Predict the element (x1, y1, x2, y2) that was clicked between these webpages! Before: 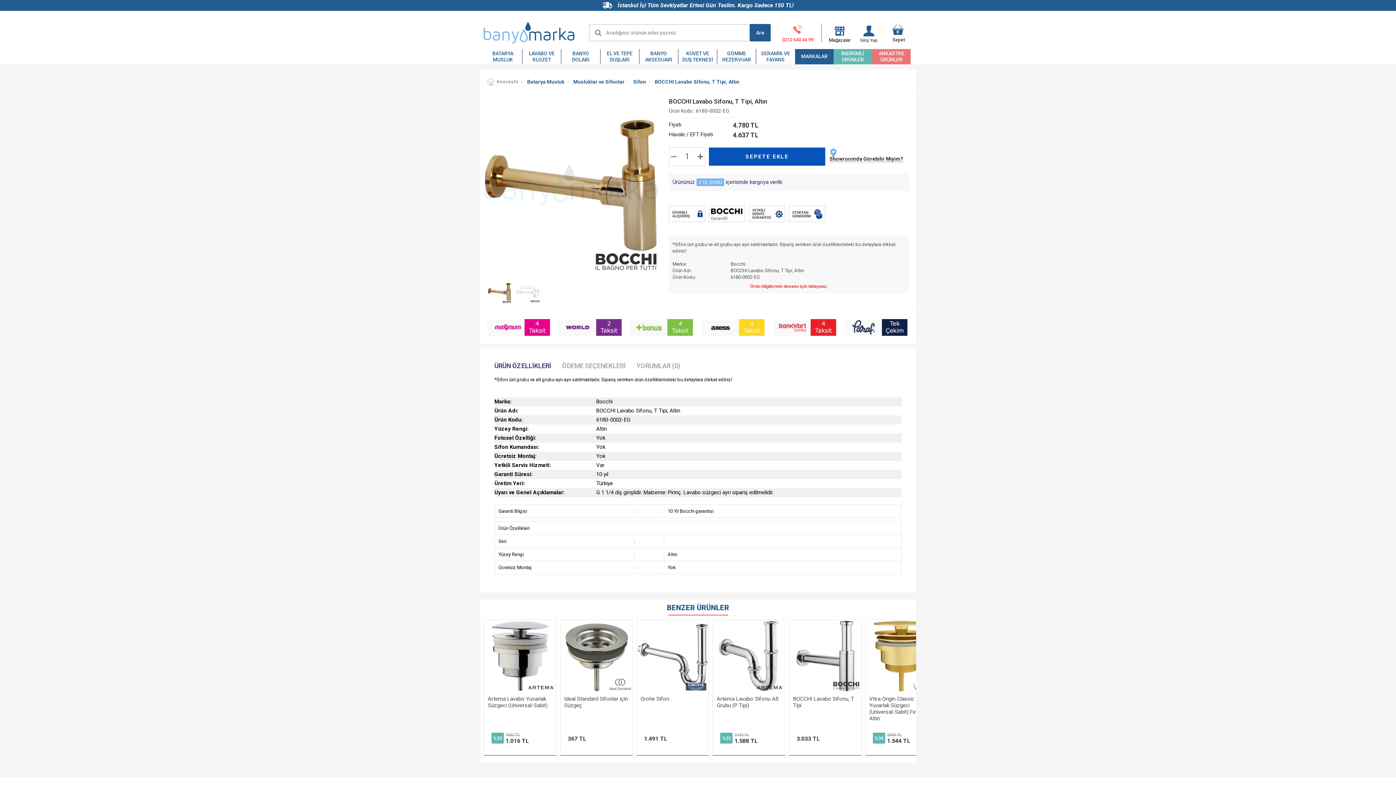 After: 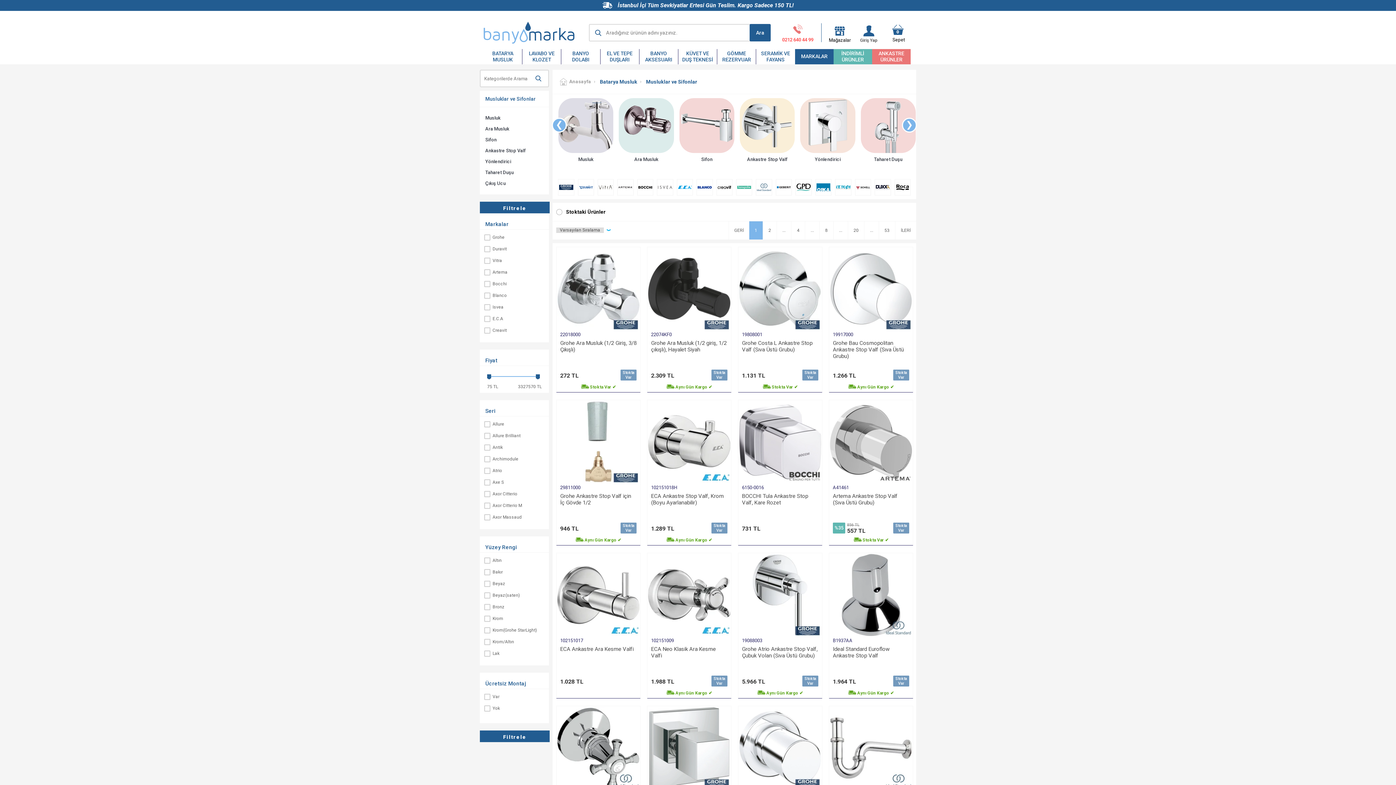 Action: bbox: (573, 77, 624, 86) label: Musluklar ve Sifonlar